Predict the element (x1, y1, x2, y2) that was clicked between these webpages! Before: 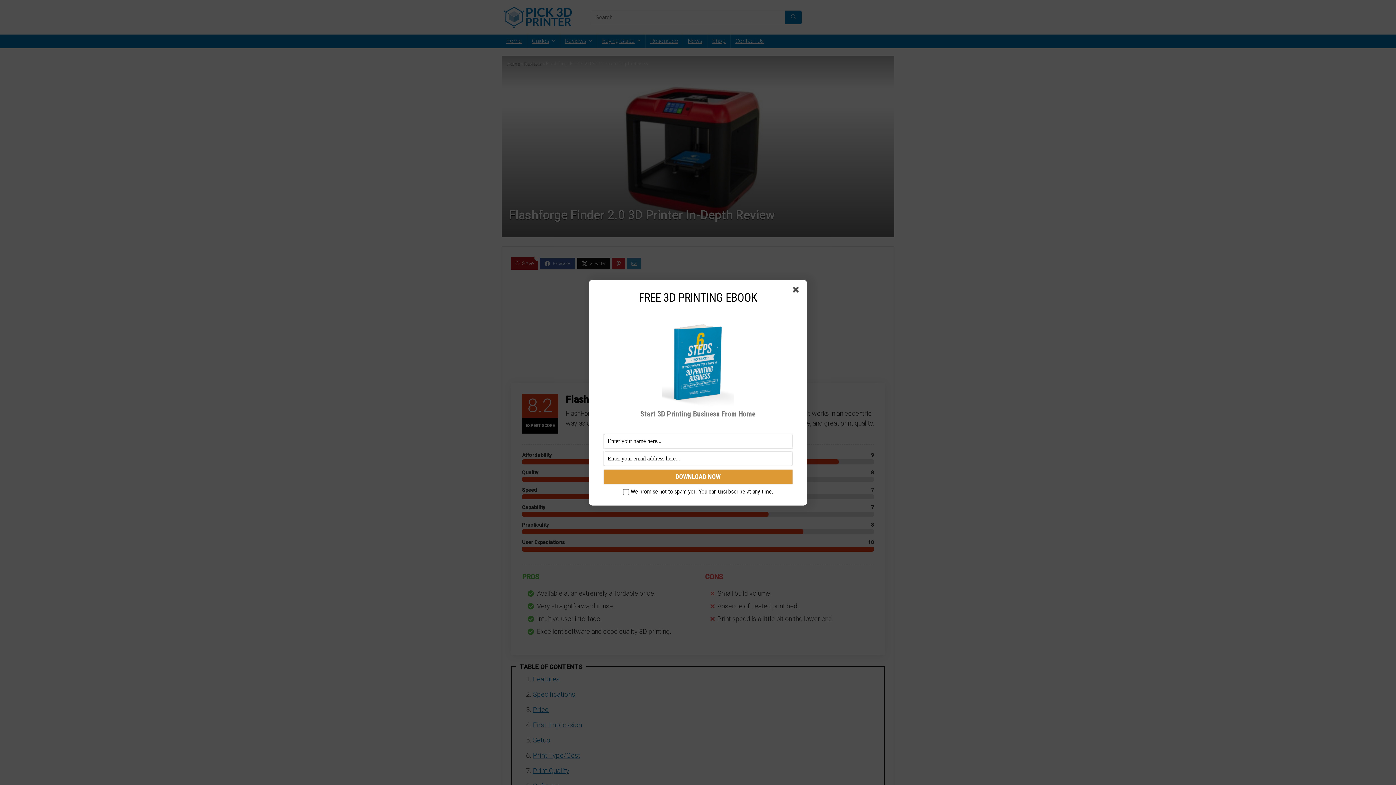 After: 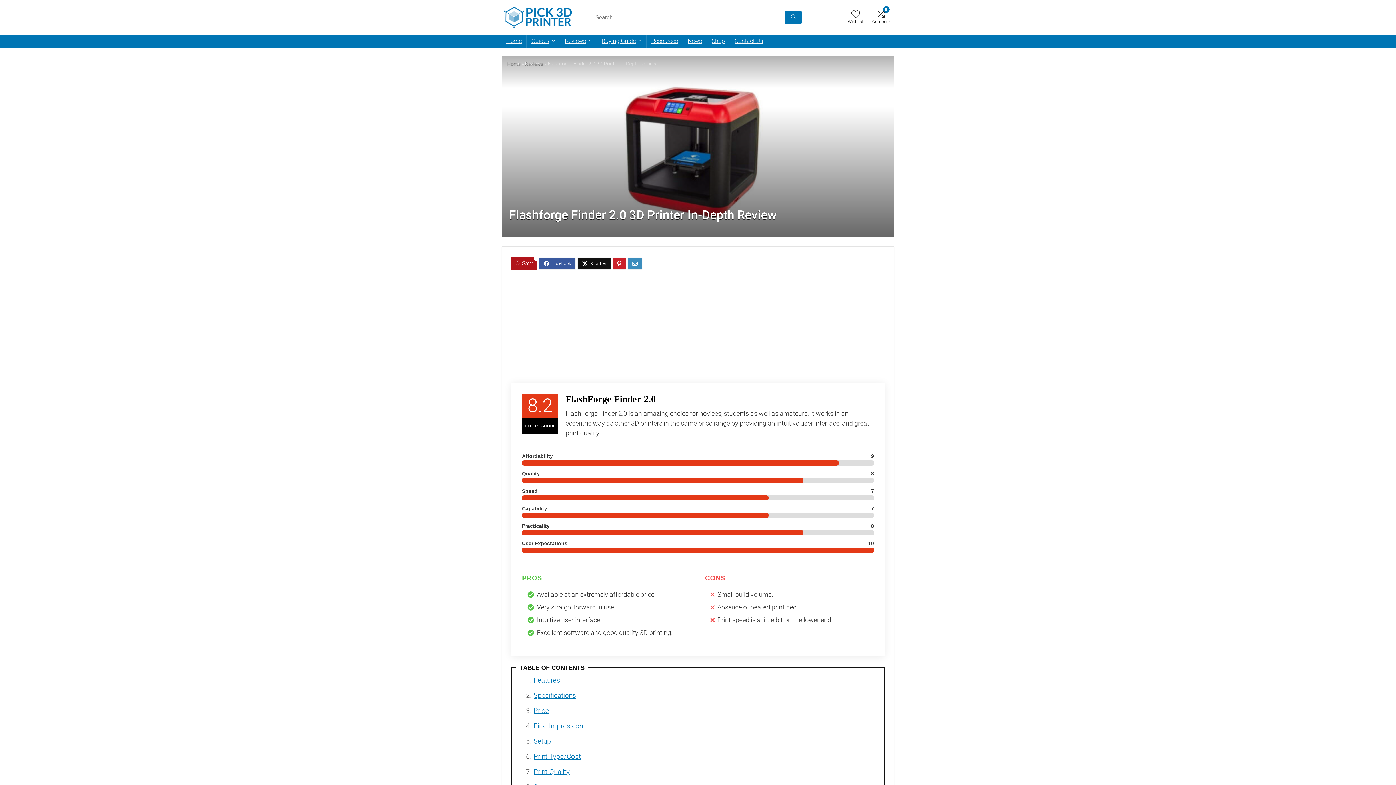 Action: bbox: (793, 286, 801, 295)